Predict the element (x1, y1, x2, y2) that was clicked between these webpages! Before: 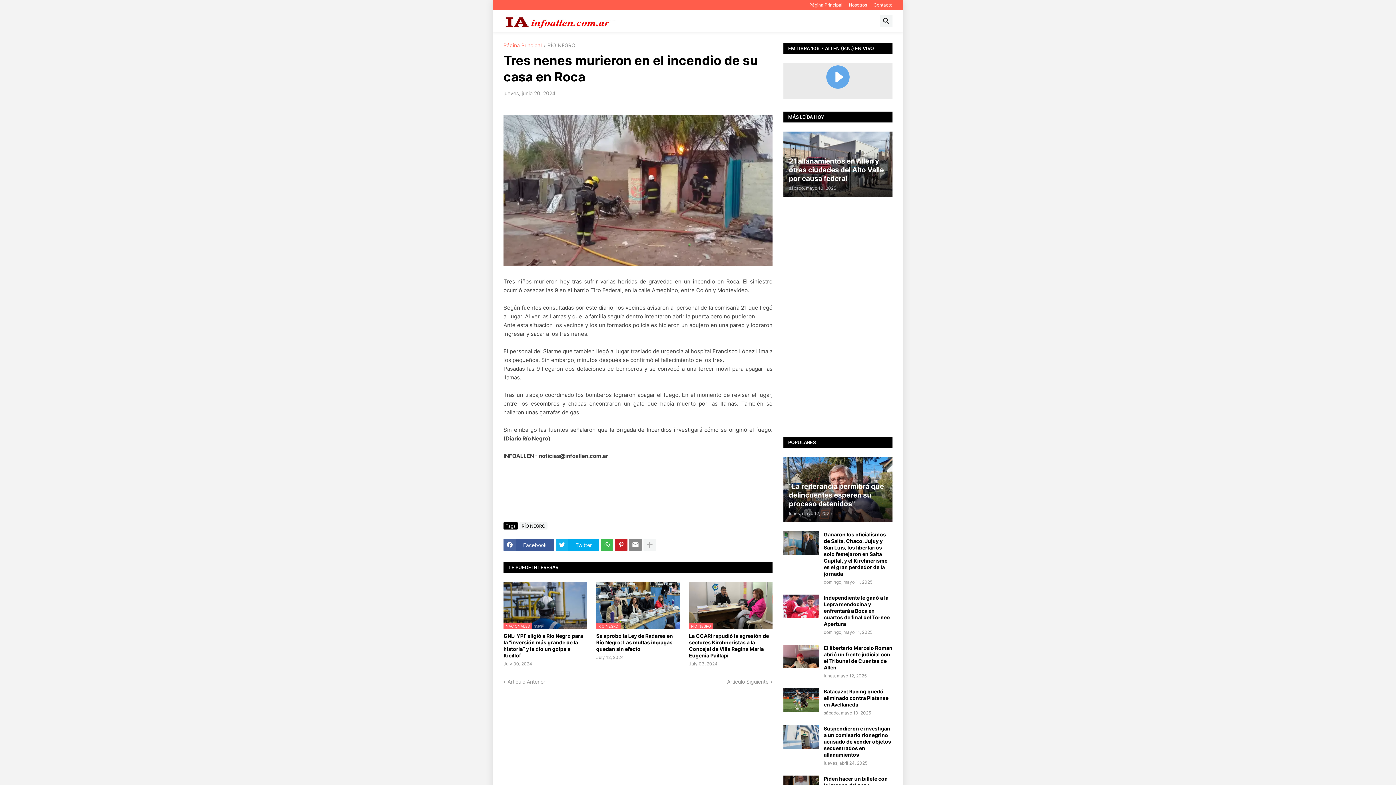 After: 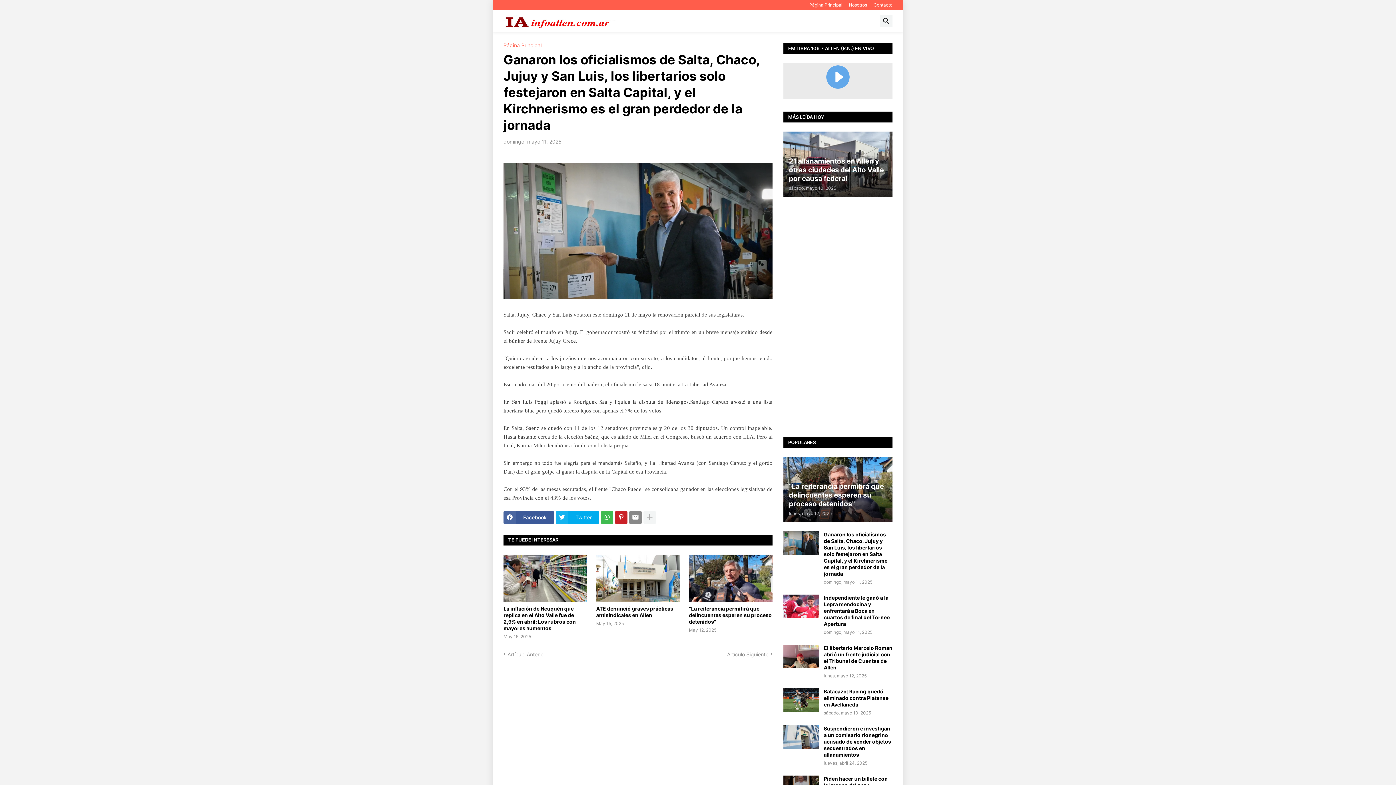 Action: label: Ganaron los oficialismos de Salta, Chaco, Jujuy y San Luis, los libertarios solo festejaron en Salta Capital, y el Kirchnerismo es el gran perdedor de la jornada bbox: (824, 531, 892, 577)